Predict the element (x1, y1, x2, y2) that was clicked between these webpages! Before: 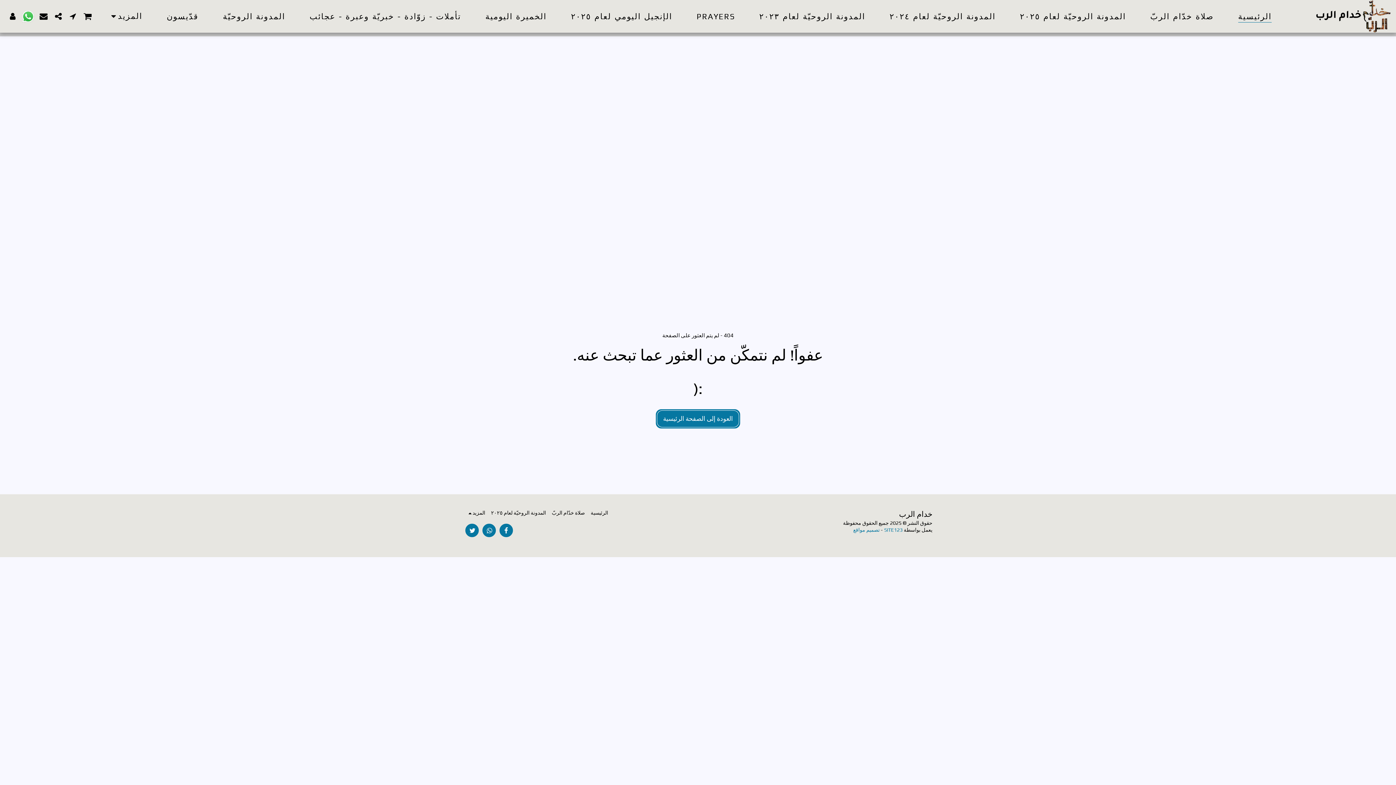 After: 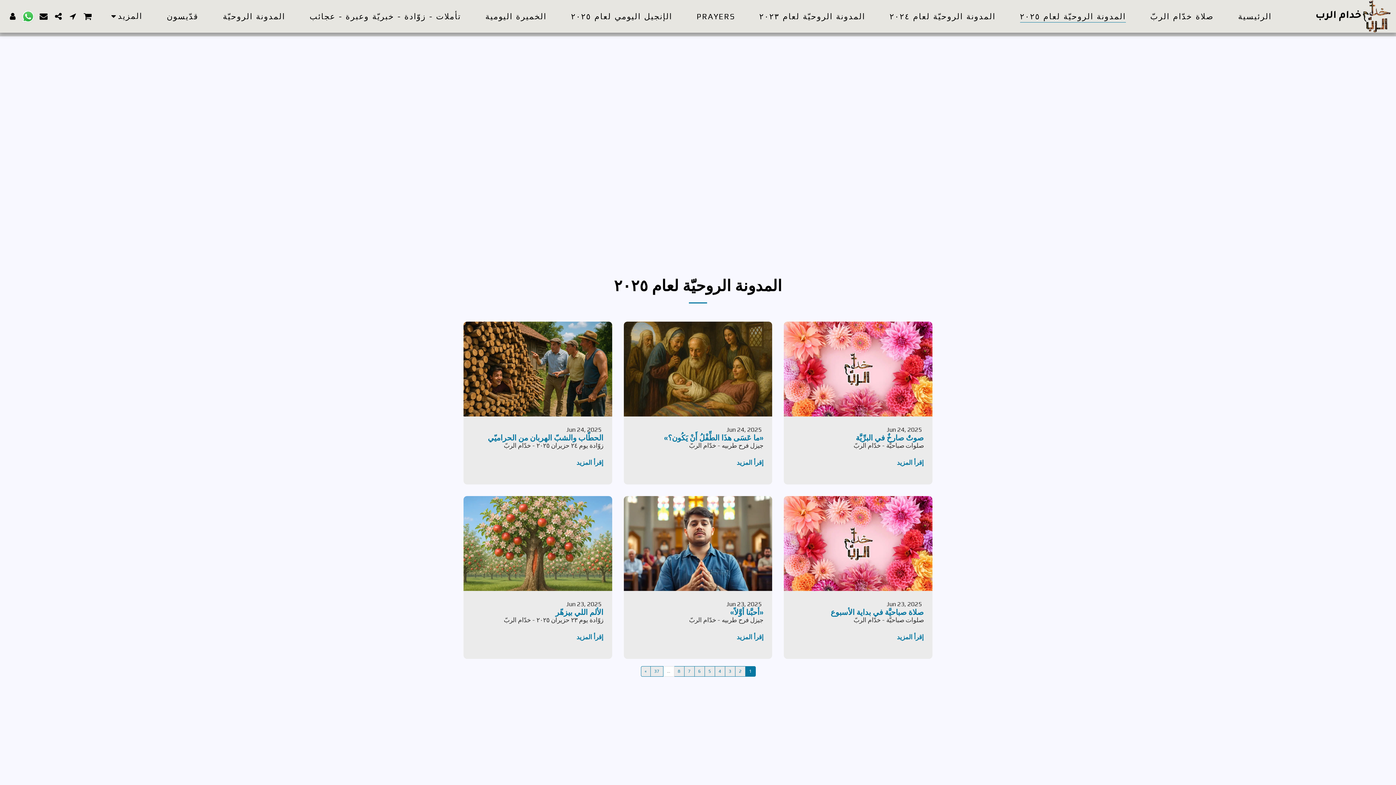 Action: bbox: (1008, 7, 1137, 24) label: المدونة الروحيّة لعام ٢٠٢٥